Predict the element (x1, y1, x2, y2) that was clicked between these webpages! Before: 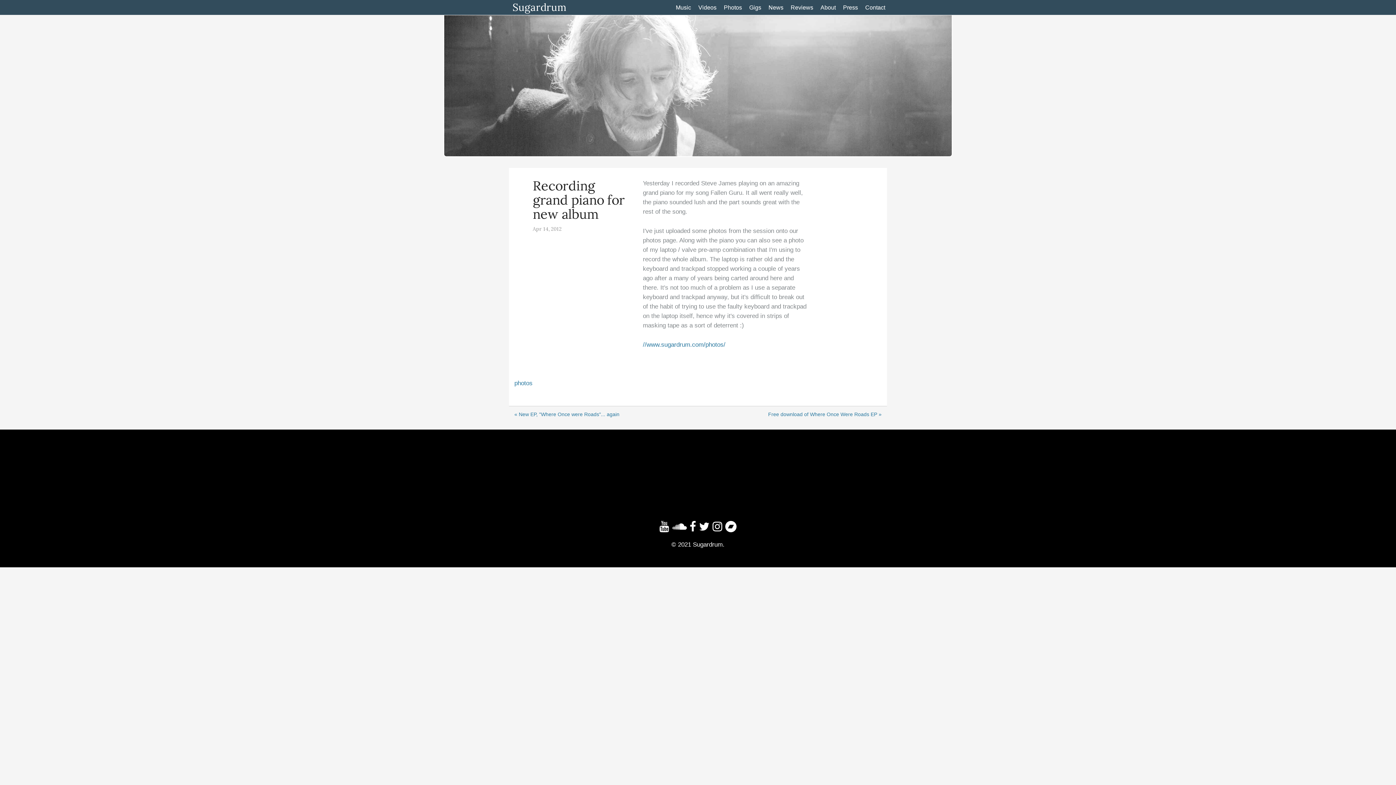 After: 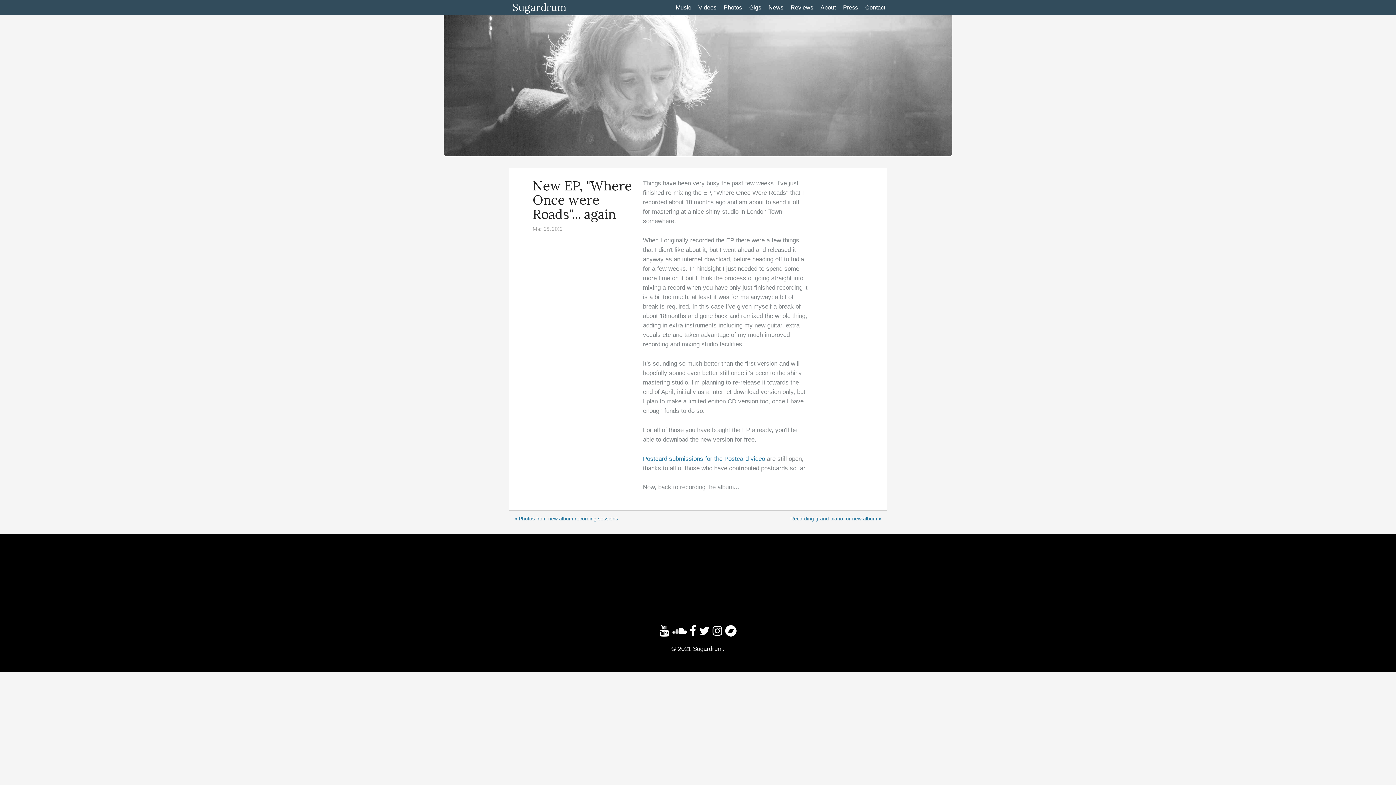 Action: label: « New EP, "Where Once were Roads"... again bbox: (509, 406, 698, 429)